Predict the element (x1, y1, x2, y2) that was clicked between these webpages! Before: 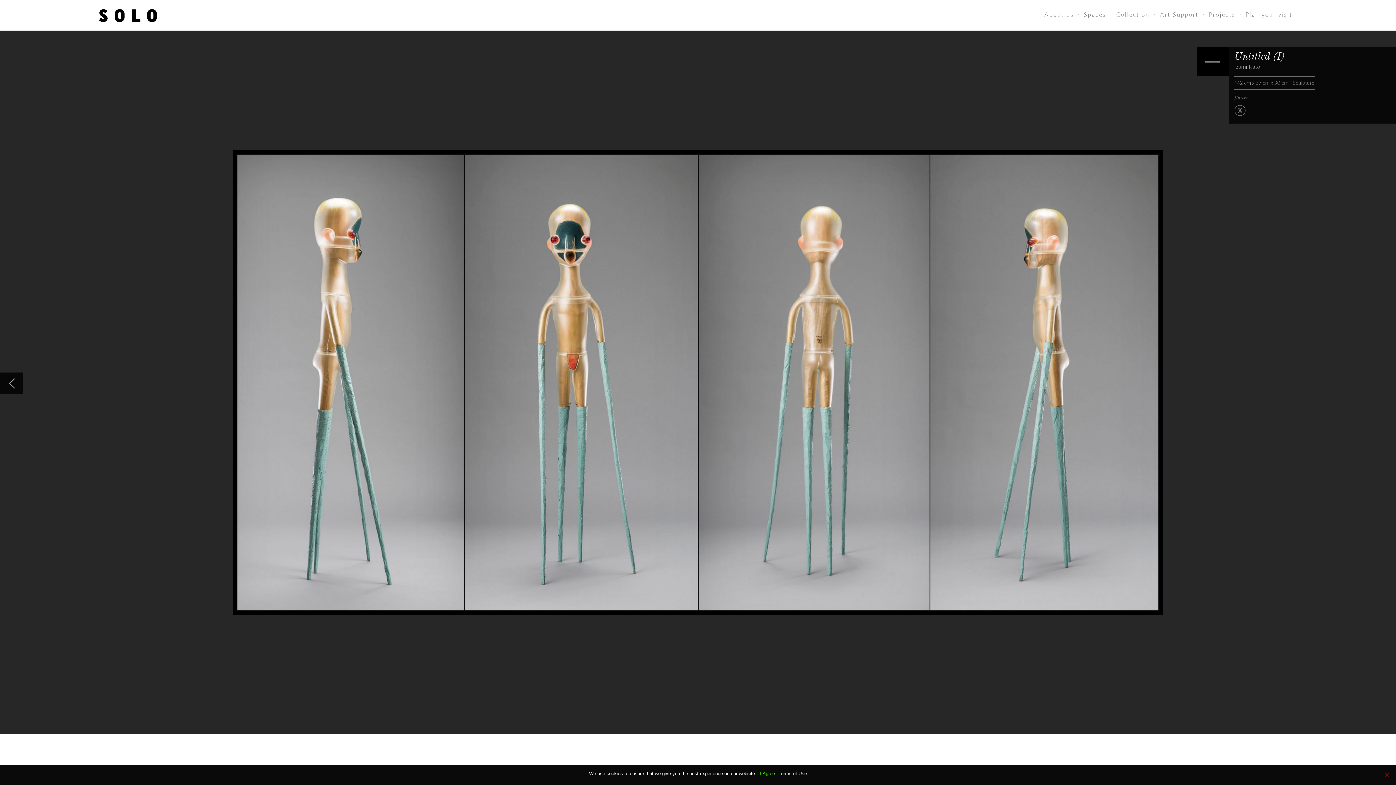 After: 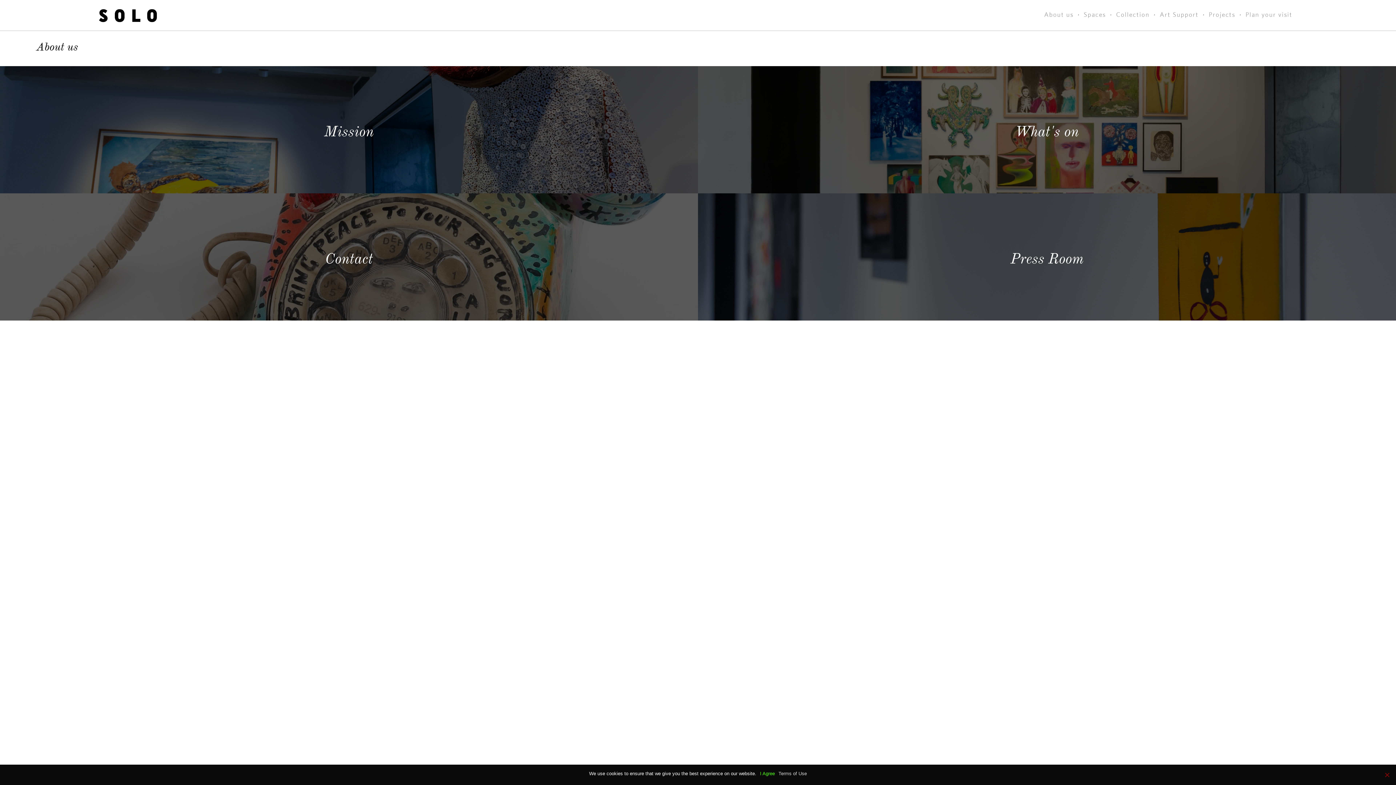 Action: label: About us bbox: (1040, 7, 1073, 22)